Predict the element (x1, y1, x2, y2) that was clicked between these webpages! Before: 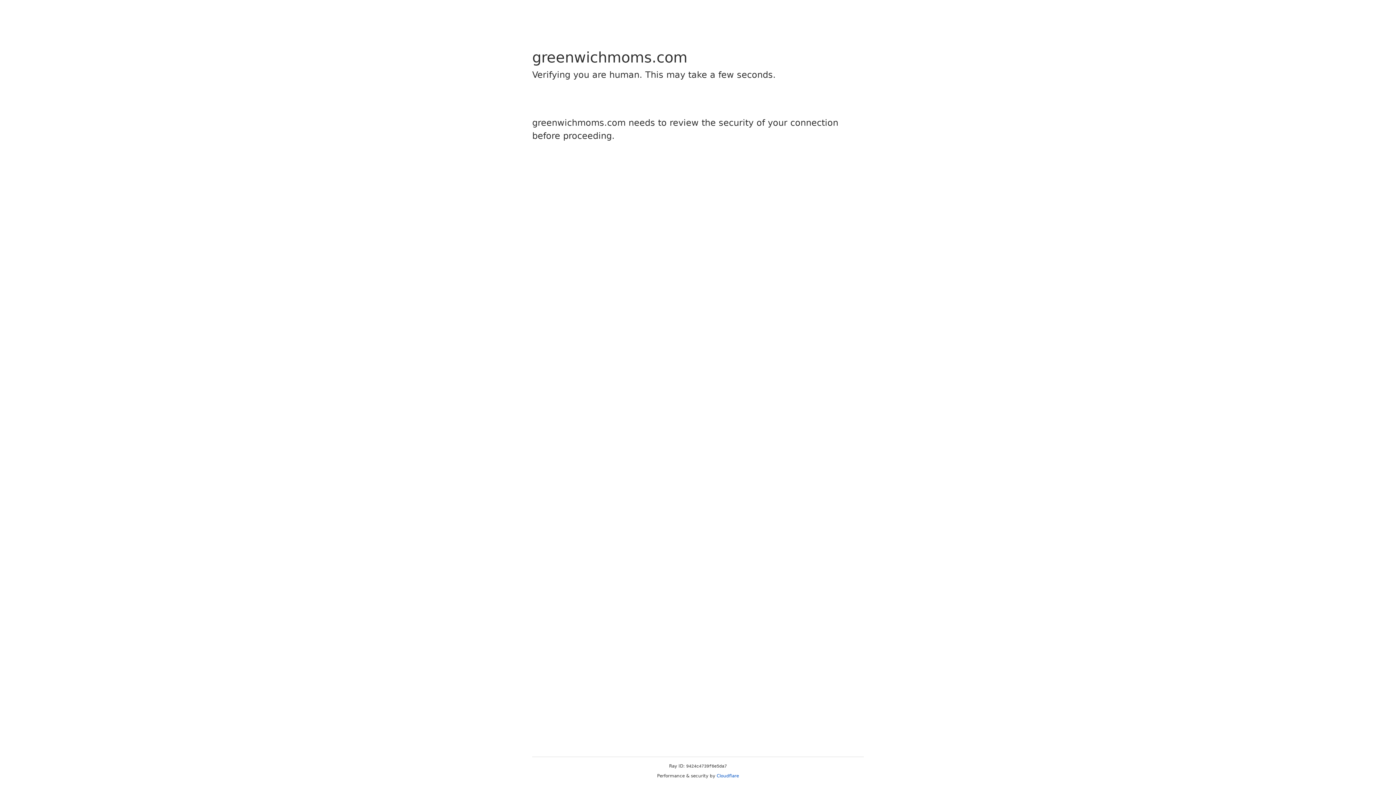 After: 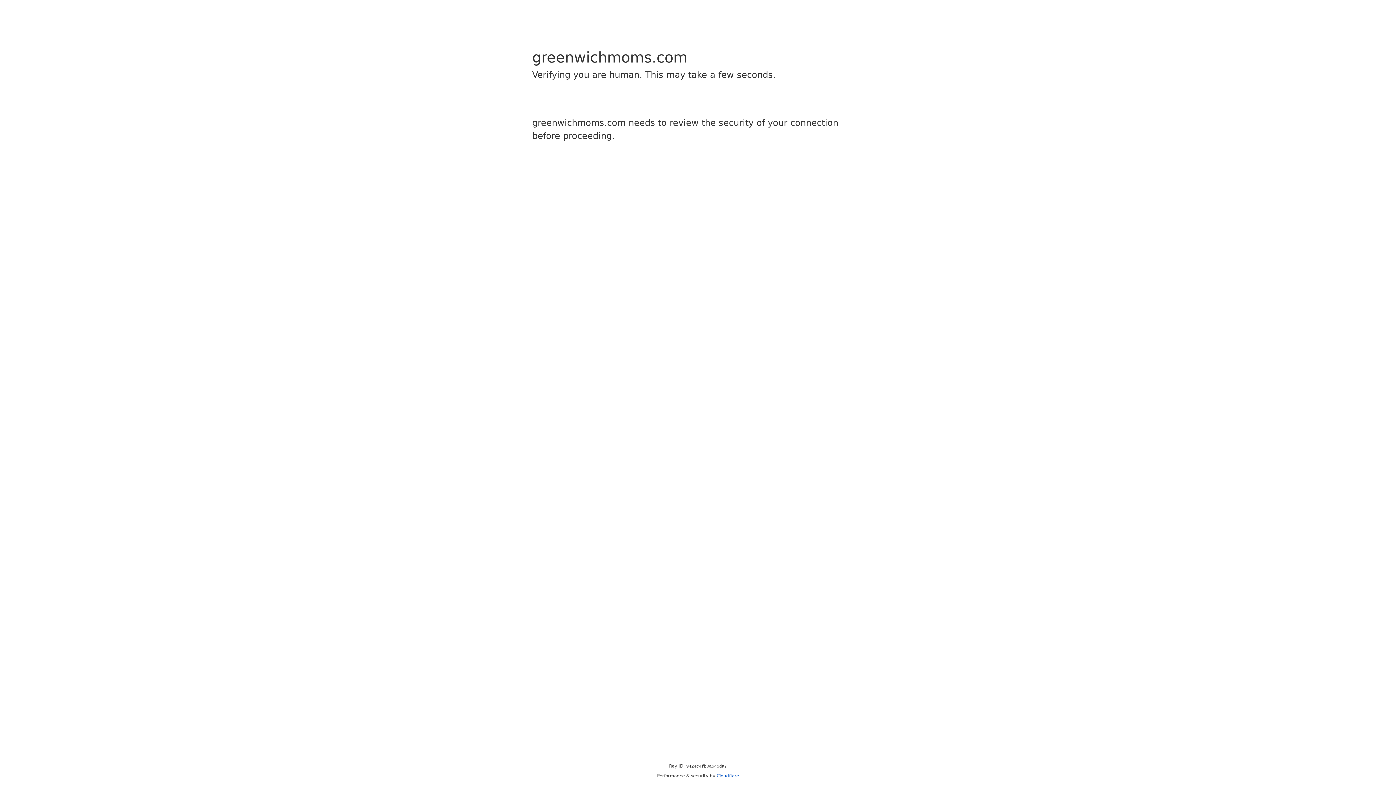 Action: label: Cloudflare bbox: (716, 773, 739, 778)